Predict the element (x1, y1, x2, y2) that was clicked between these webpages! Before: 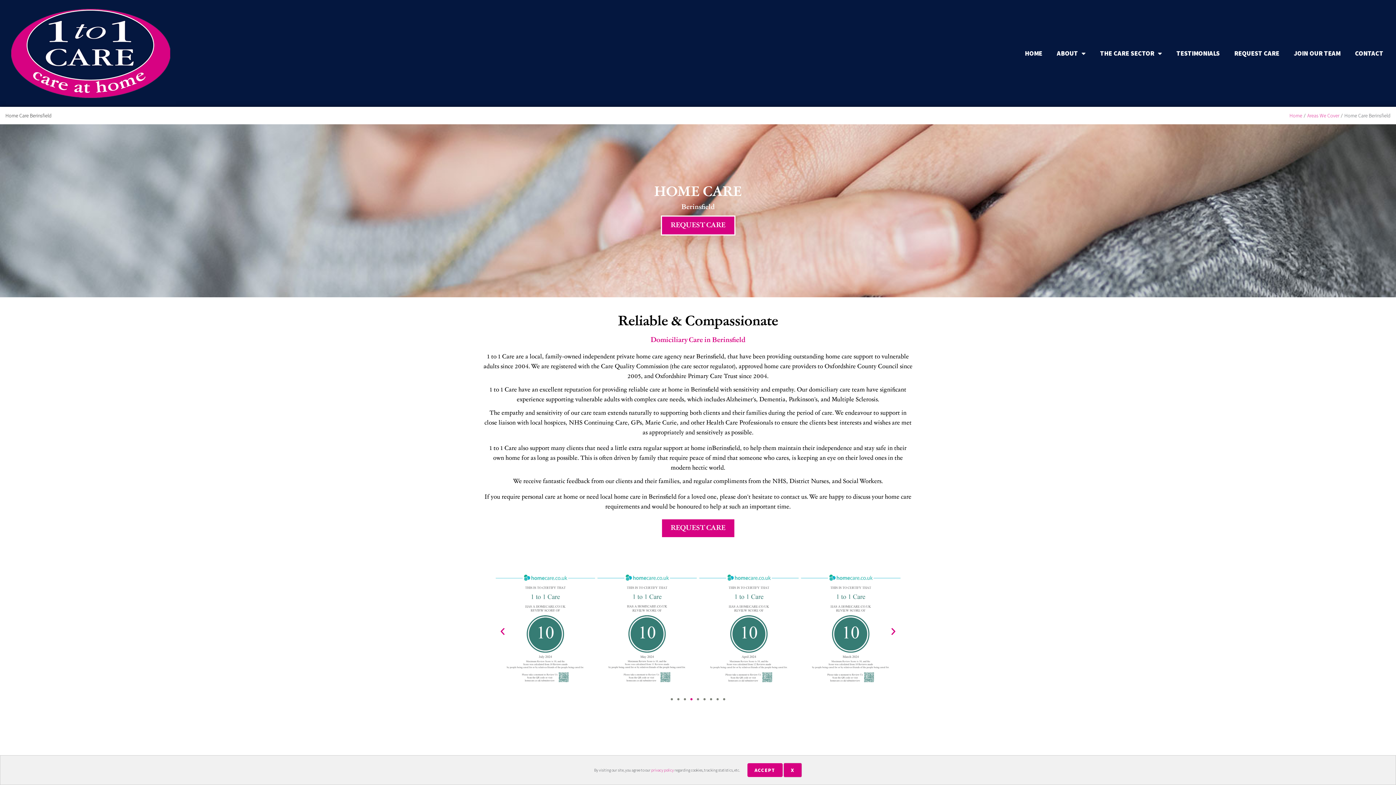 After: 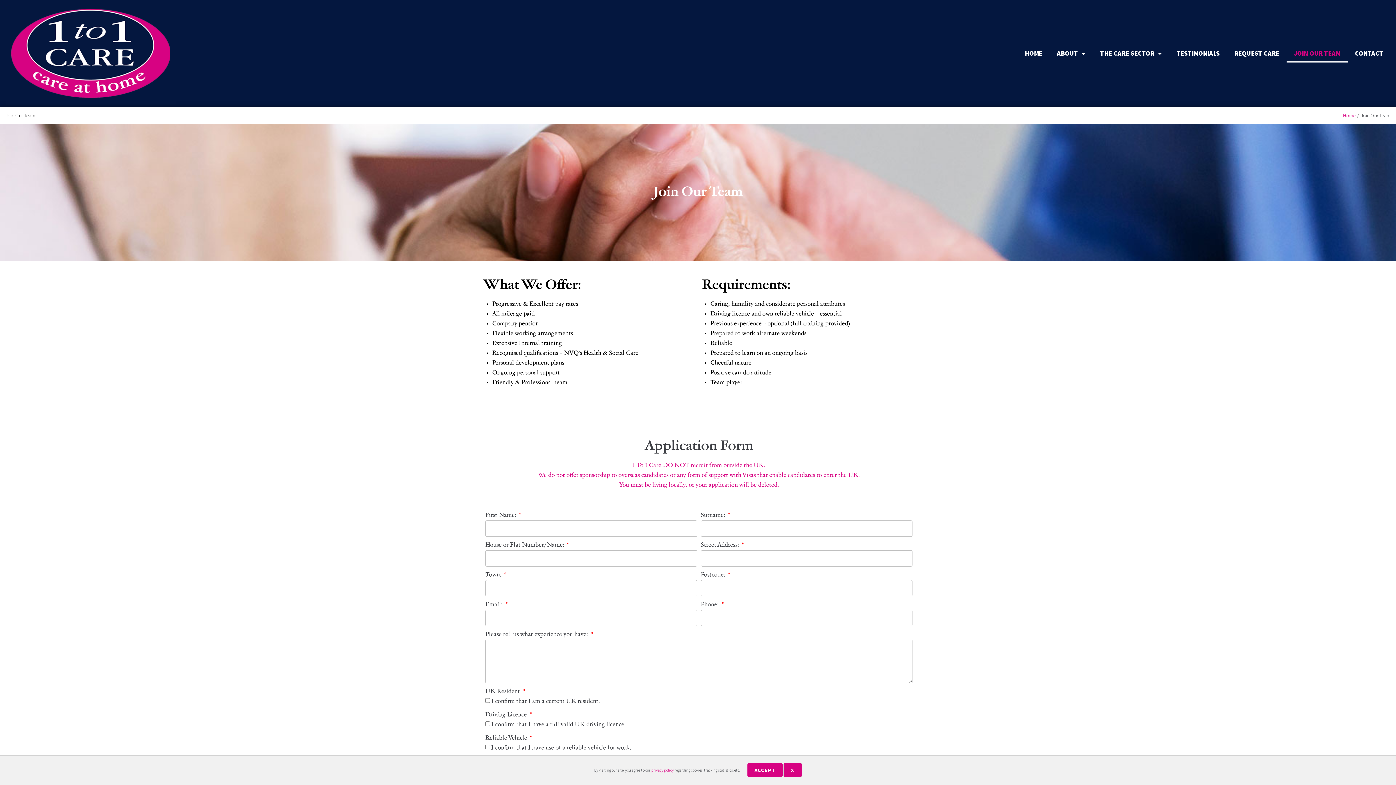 Action: label: JOIN OUR TEAM bbox: (1286, 44, 1347, 62)